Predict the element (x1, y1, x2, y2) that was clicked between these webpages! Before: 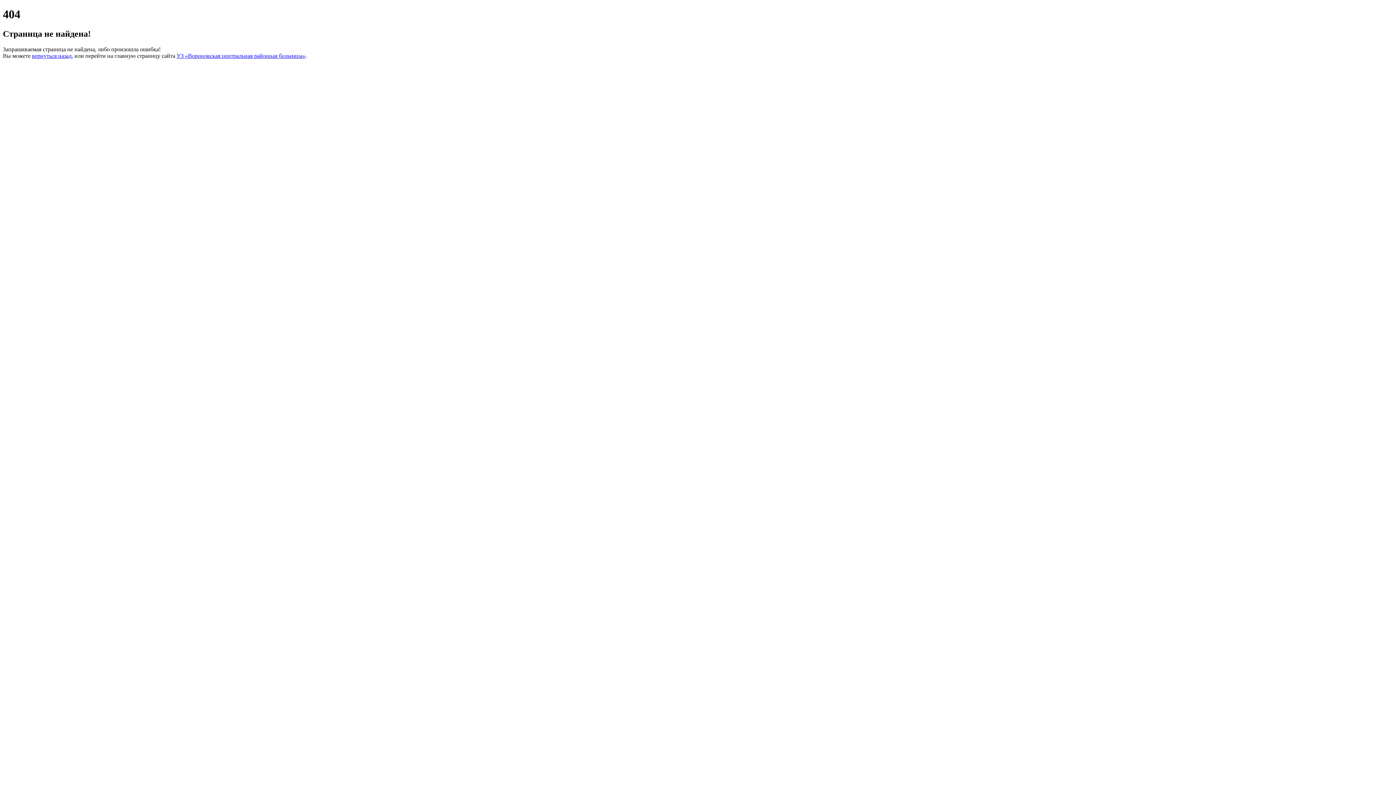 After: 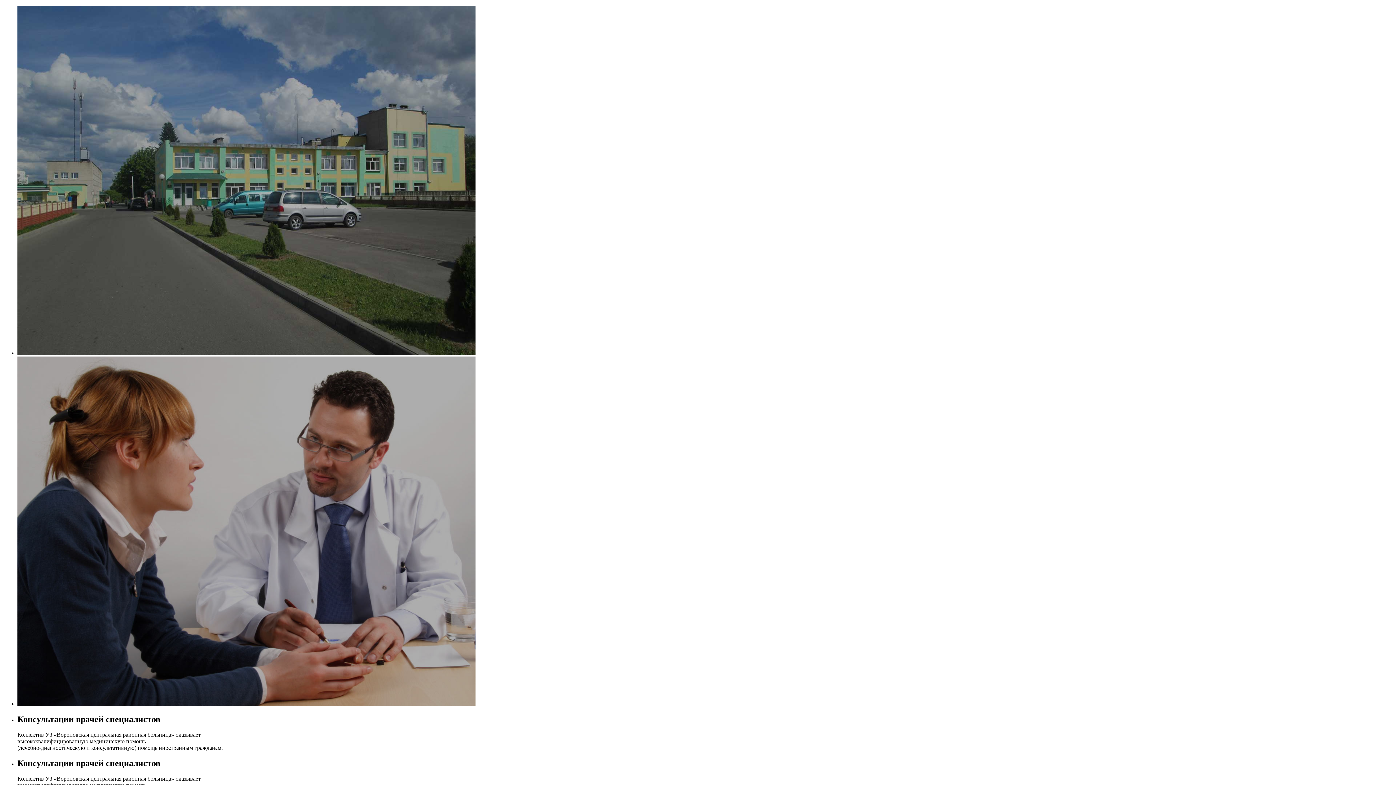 Action: bbox: (176, 52, 305, 58) label: УЗ «Вороновская центральная районная больница»